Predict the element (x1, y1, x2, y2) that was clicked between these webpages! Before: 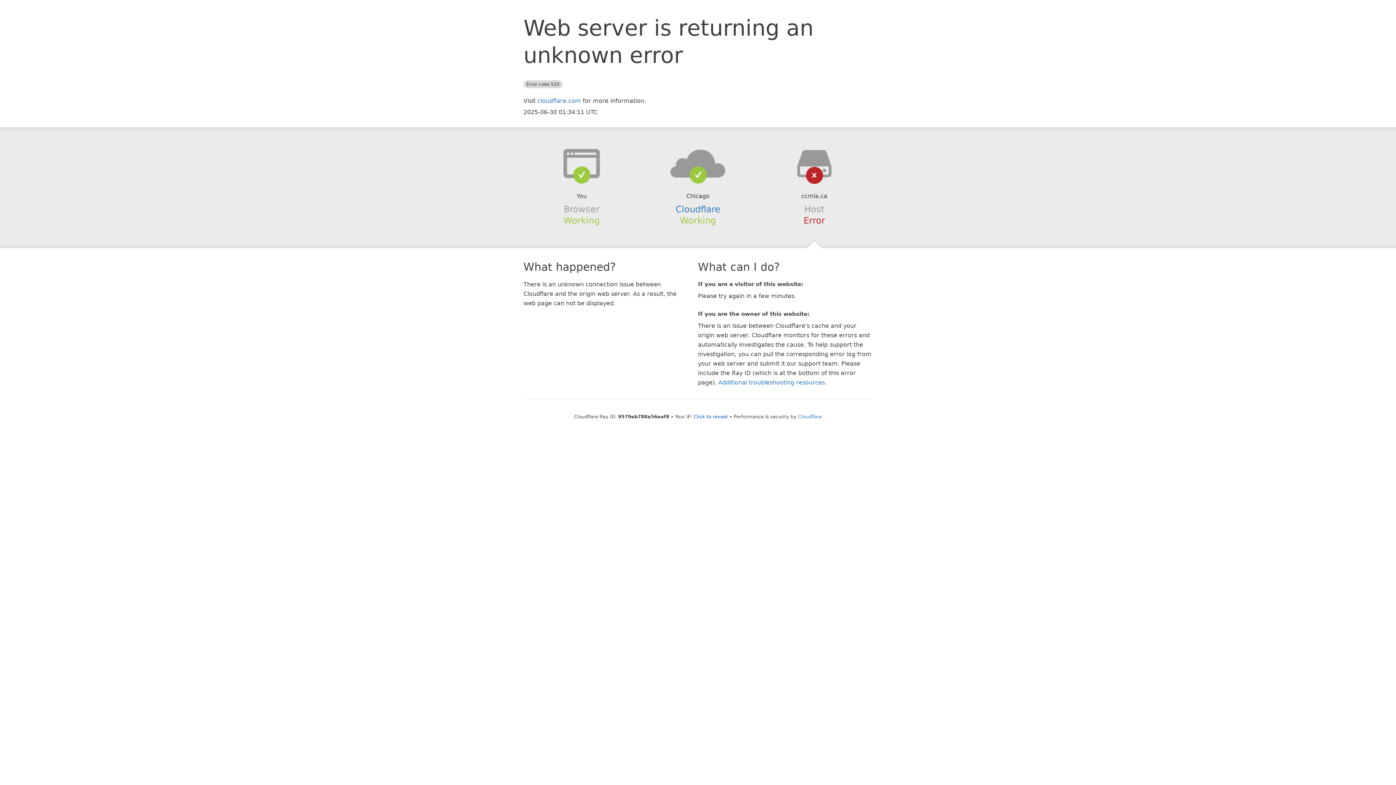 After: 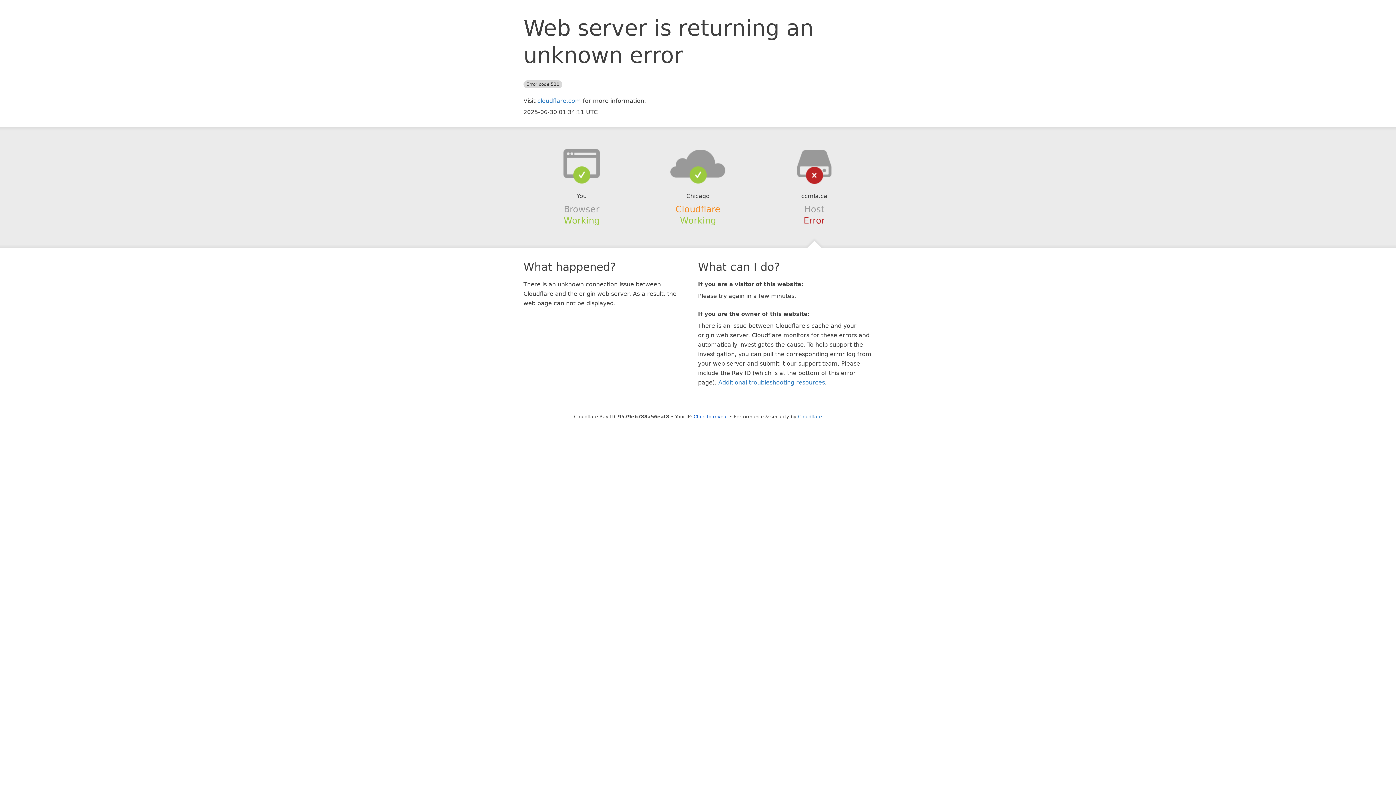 Action: label: Cloudflare bbox: (675, 204, 720, 214)